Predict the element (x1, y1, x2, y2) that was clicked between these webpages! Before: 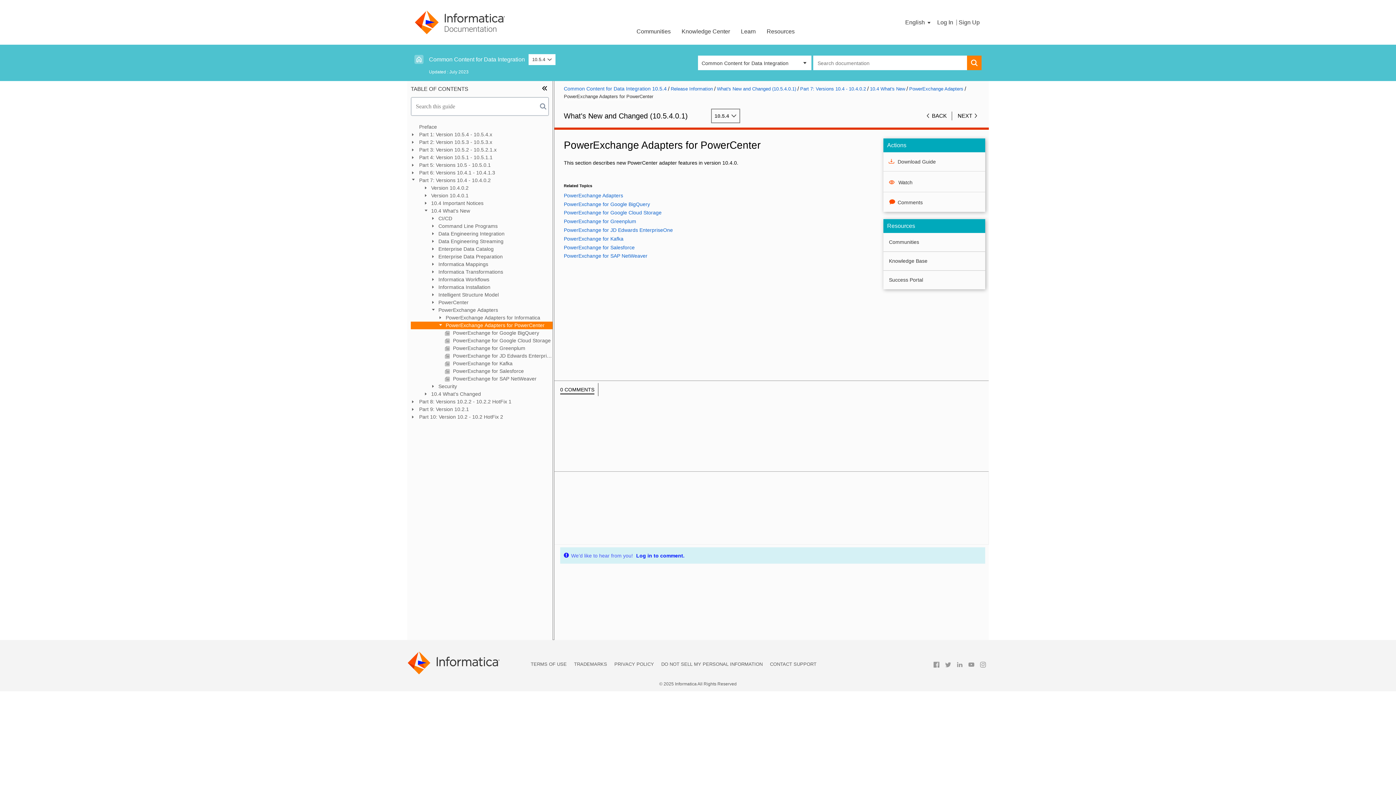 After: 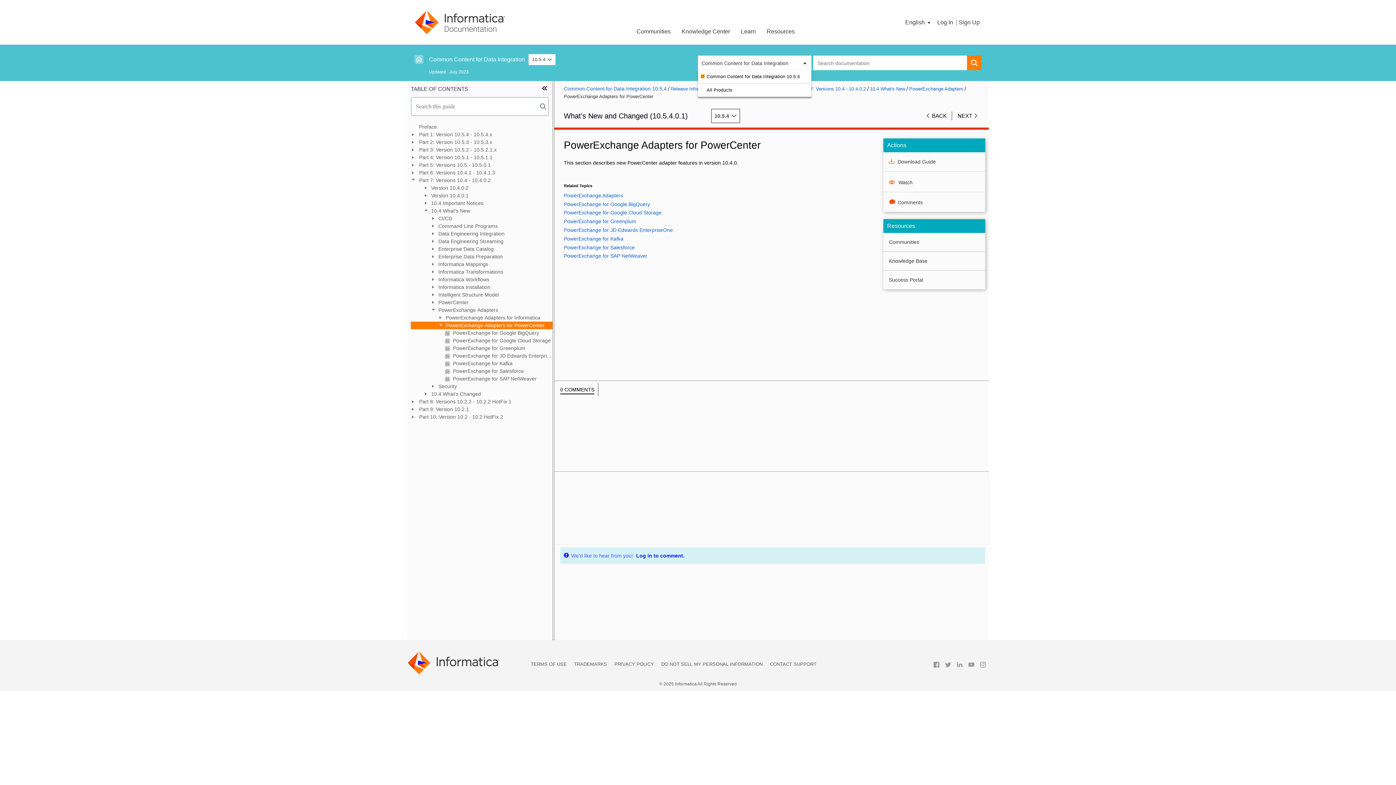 Action: label: Common Content for Data Integration bbox: (698, 55, 811, 70)